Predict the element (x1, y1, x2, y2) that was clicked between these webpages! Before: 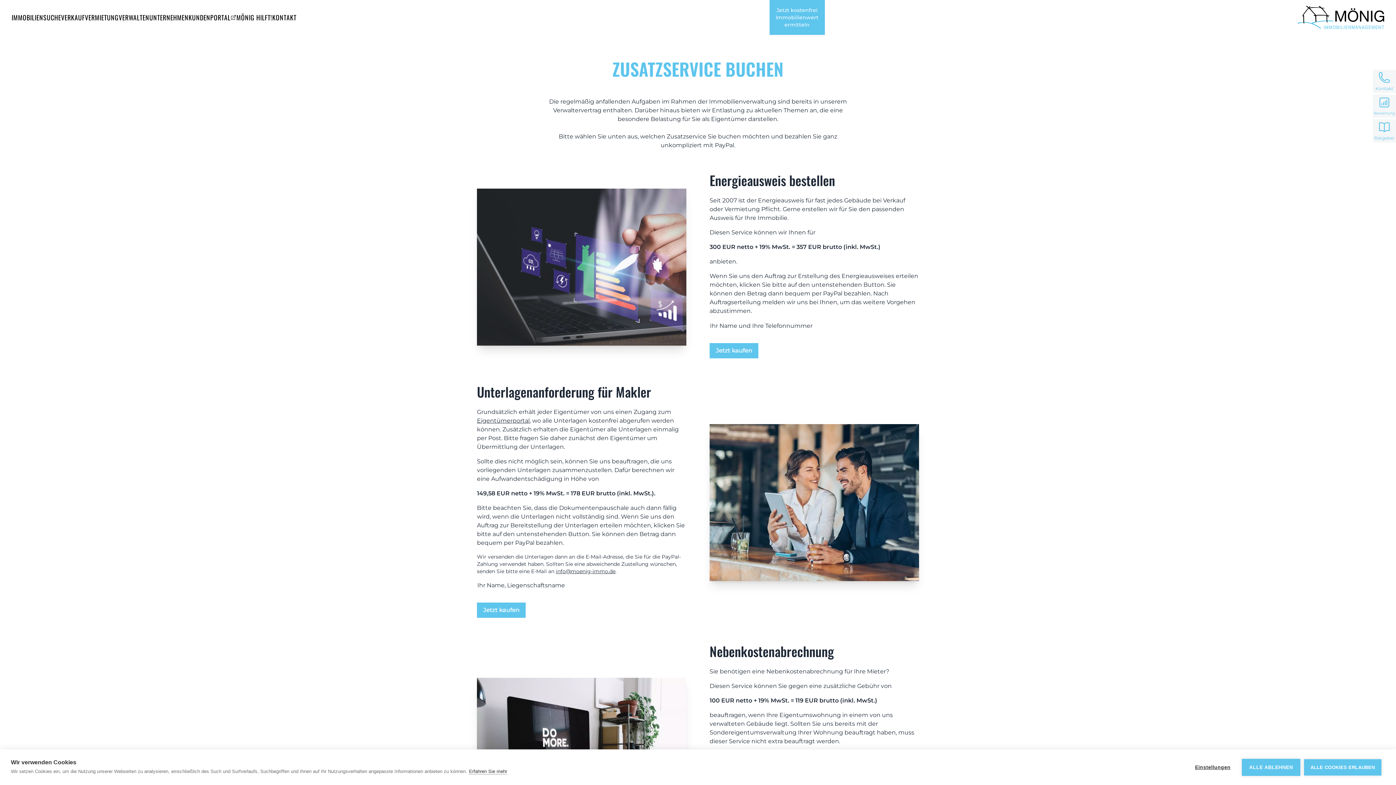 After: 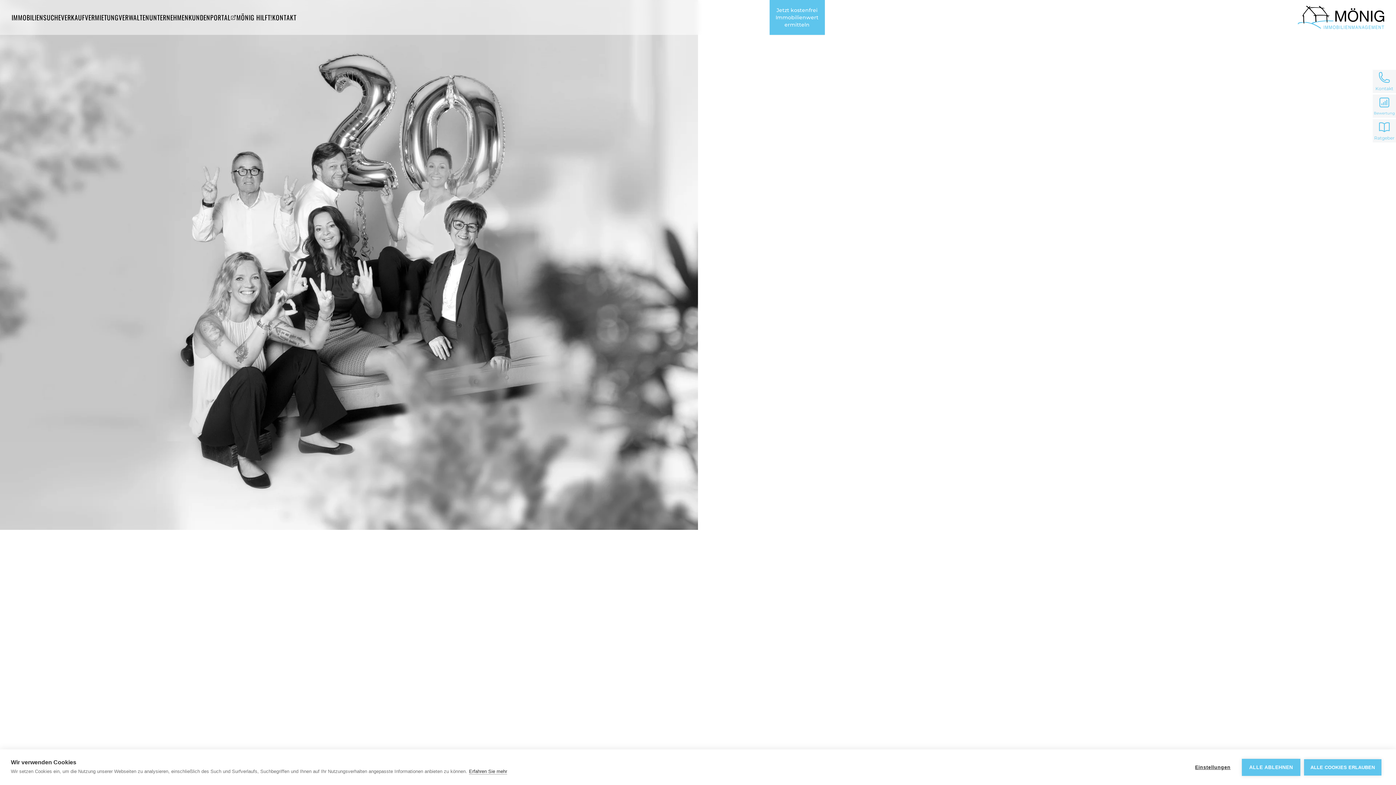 Action: bbox: (61, 12, 84, 22) label: VERKAUF